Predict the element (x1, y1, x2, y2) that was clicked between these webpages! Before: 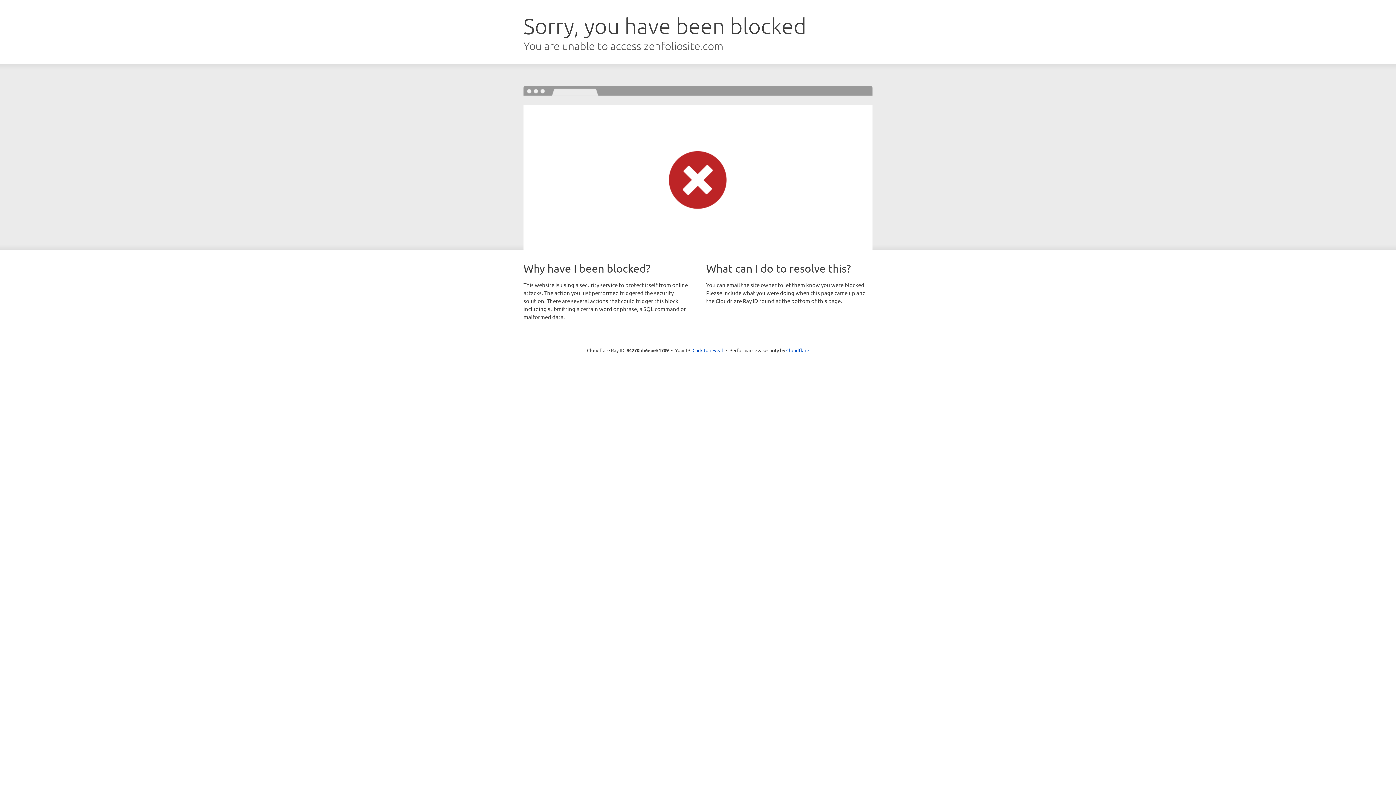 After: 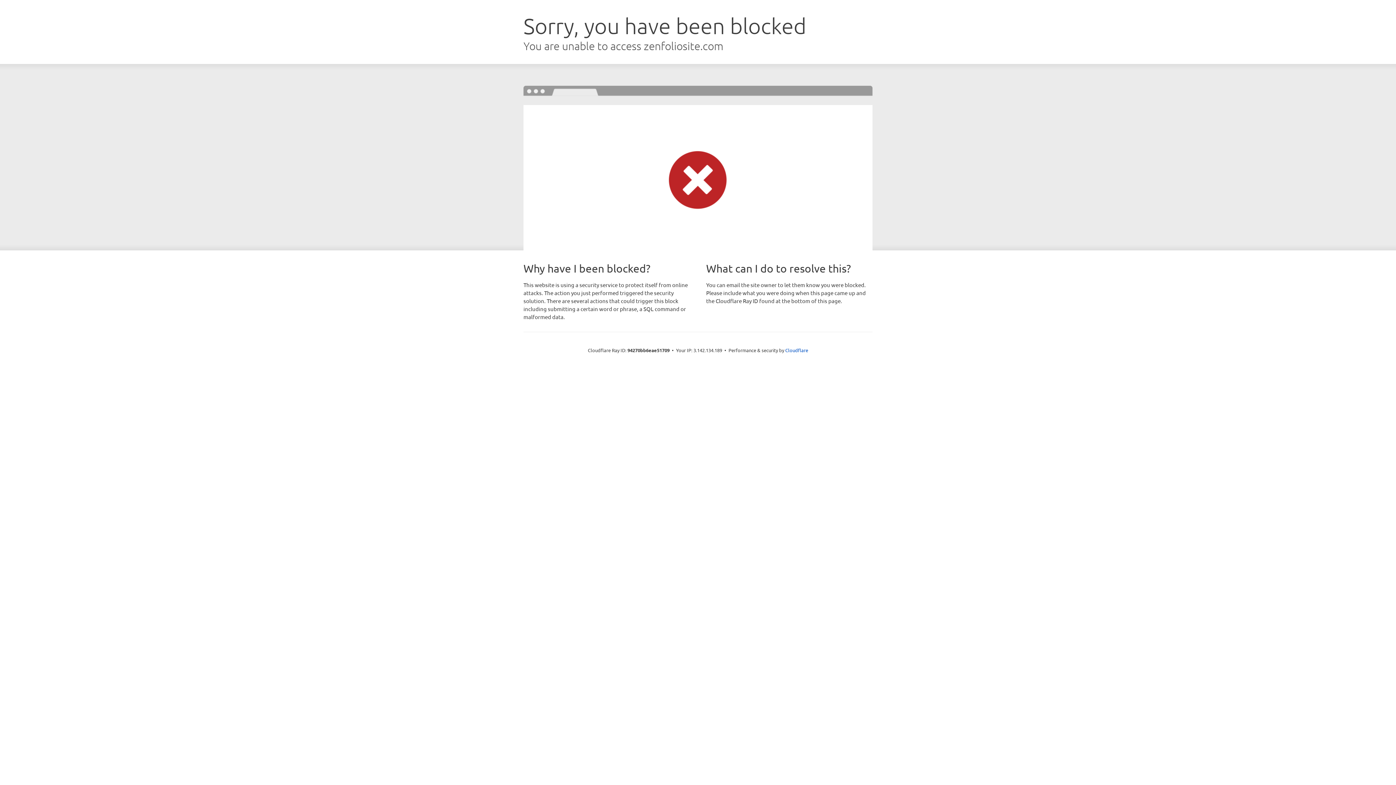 Action: bbox: (692, 346, 723, 353) label: Click to reveal